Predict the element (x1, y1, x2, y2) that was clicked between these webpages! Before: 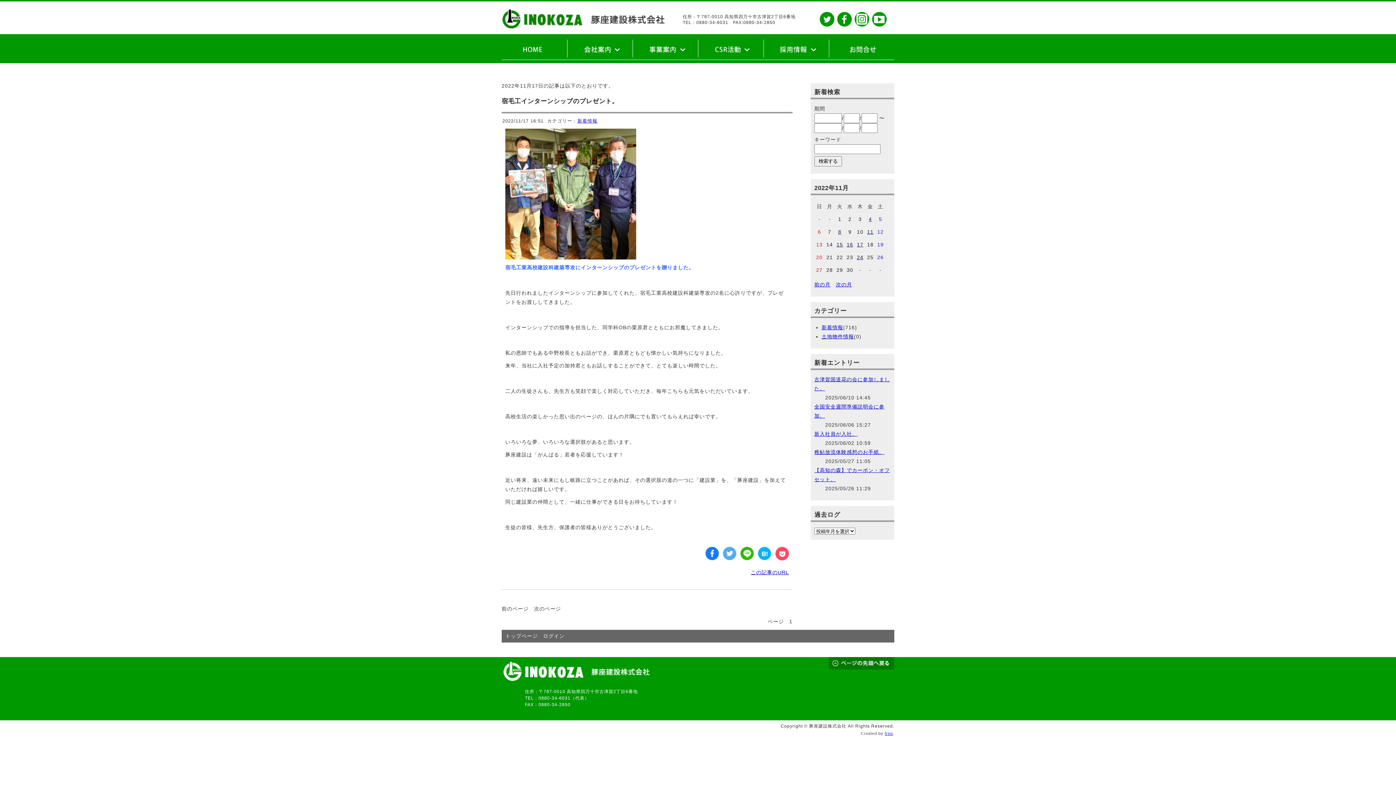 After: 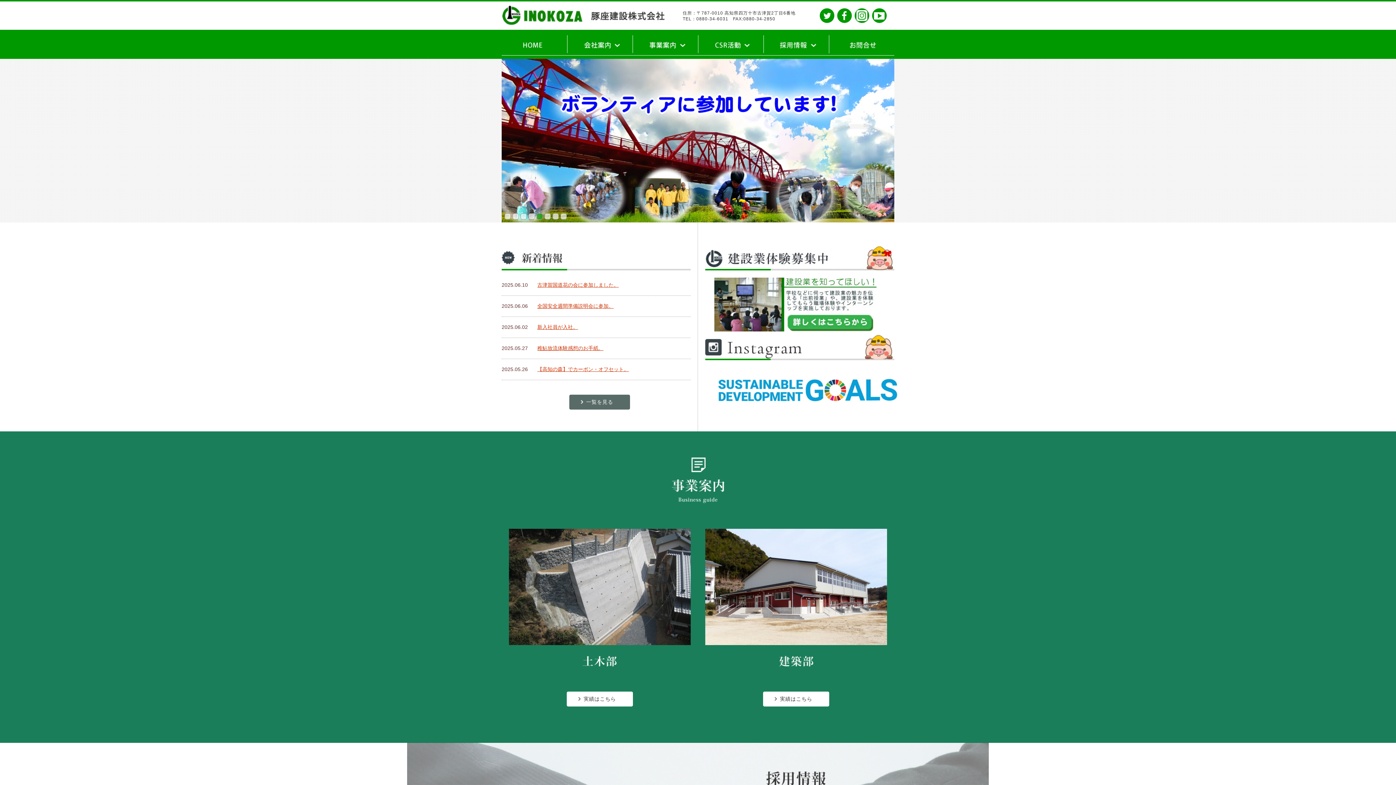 Action: bbox: (501, 34, 567, 63)